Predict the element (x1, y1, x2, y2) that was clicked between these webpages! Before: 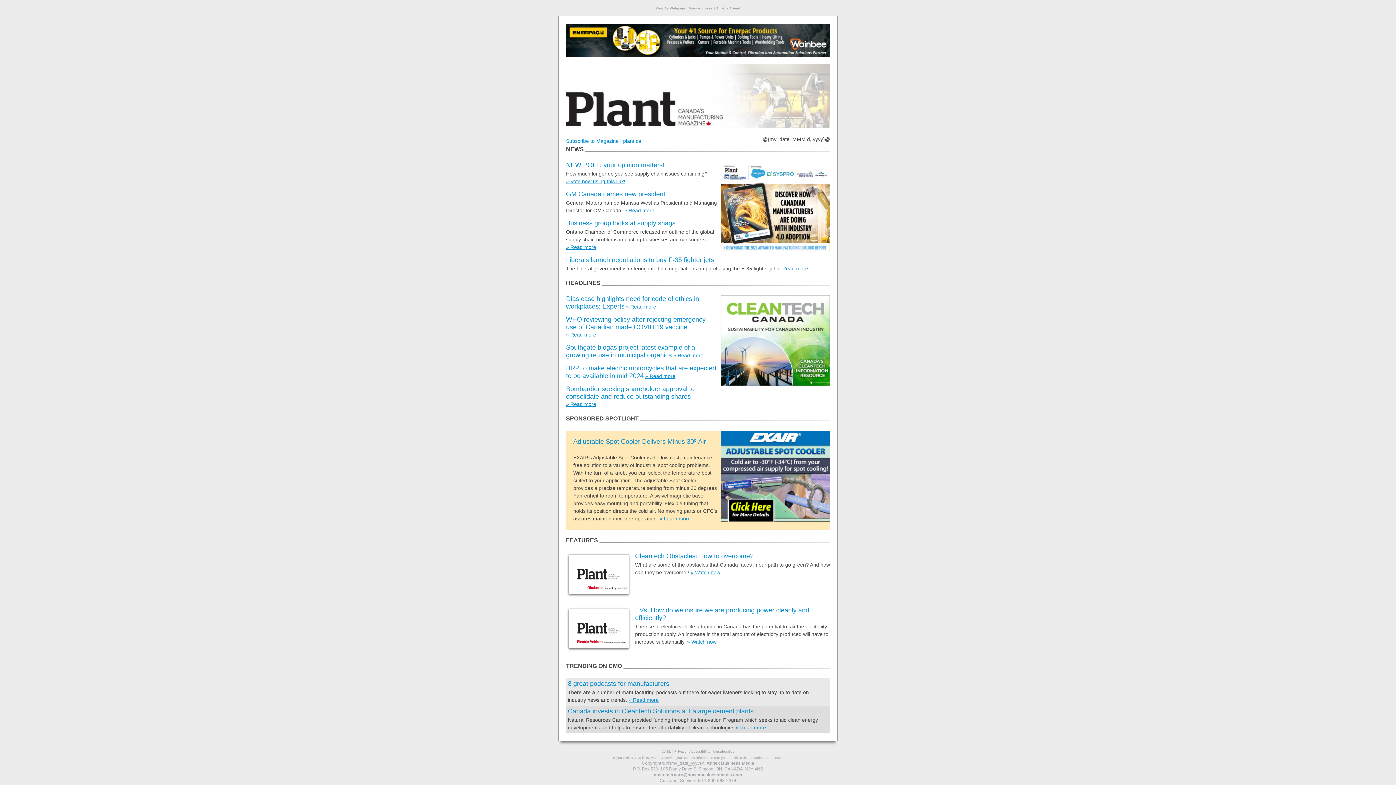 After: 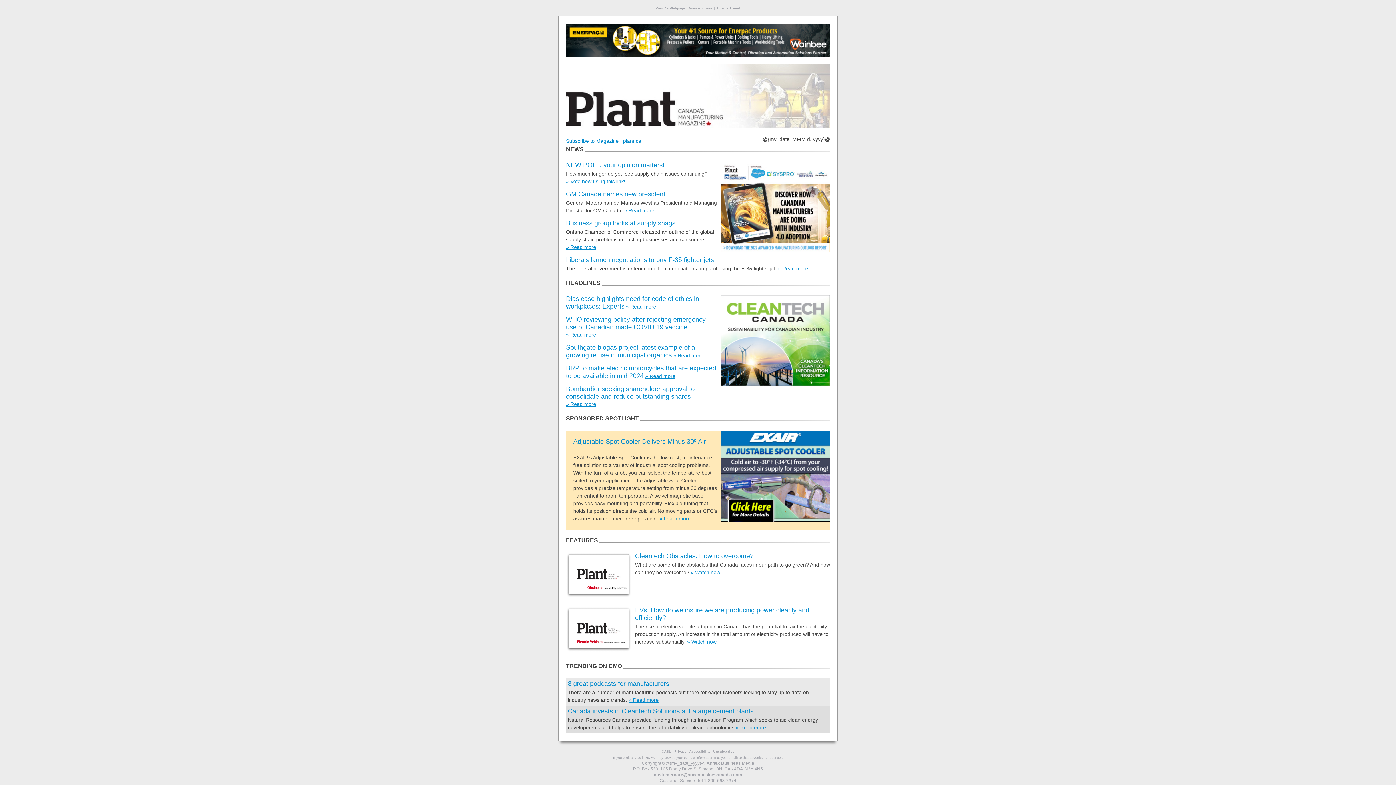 Action: label: customercare@annexbusinessmedia.com bbox: (654, 772, 742, 777)